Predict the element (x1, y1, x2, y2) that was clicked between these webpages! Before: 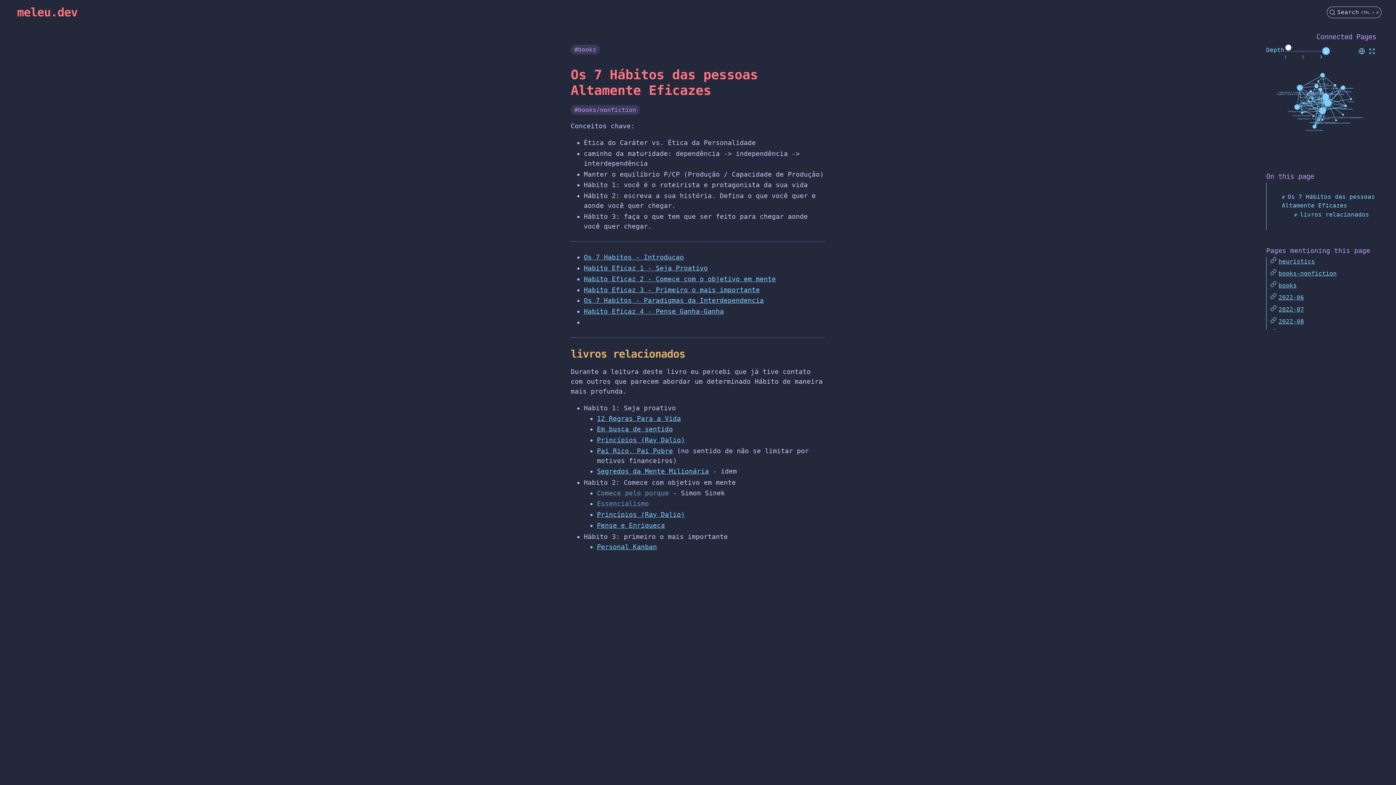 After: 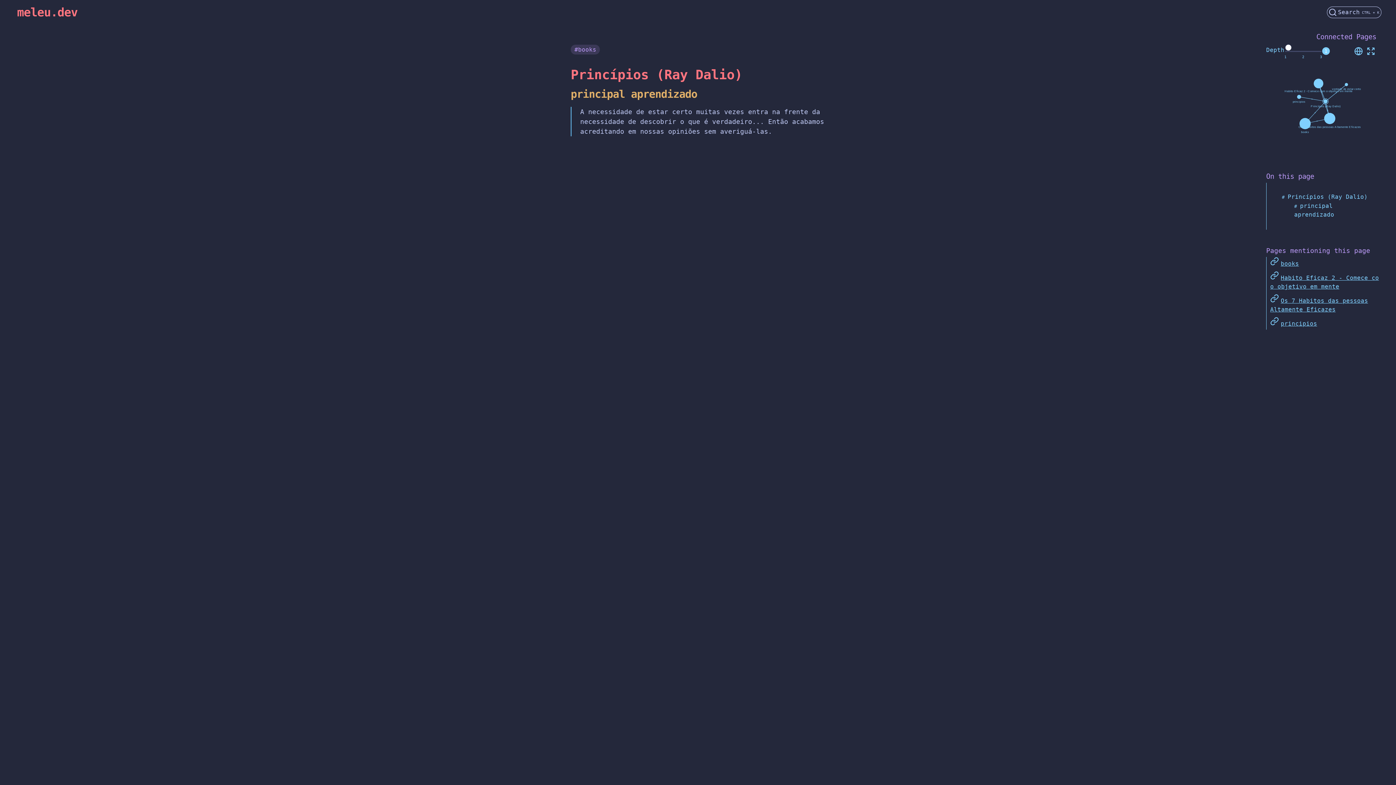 Action: bbox: (597, 436, 685, 444) label: Princípios (Ray Dalio)